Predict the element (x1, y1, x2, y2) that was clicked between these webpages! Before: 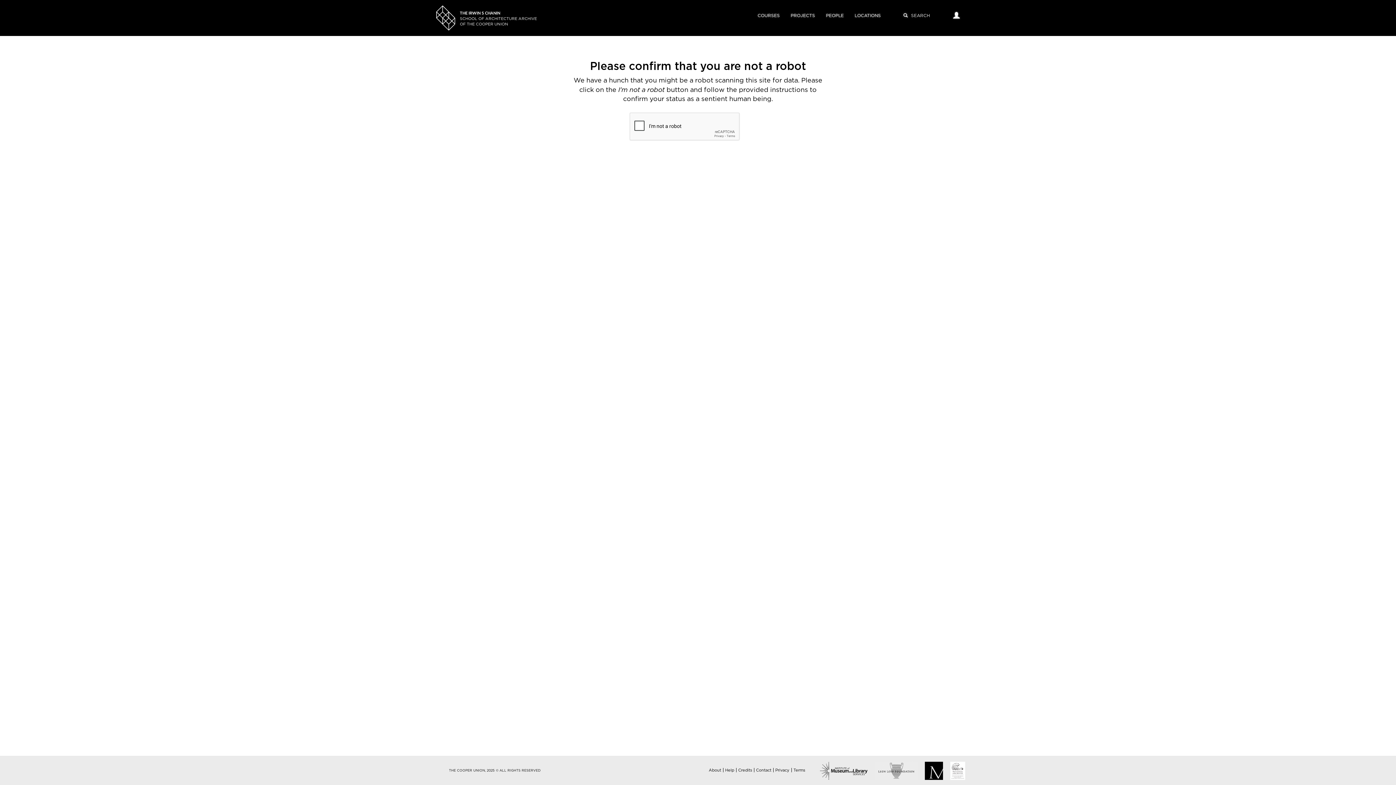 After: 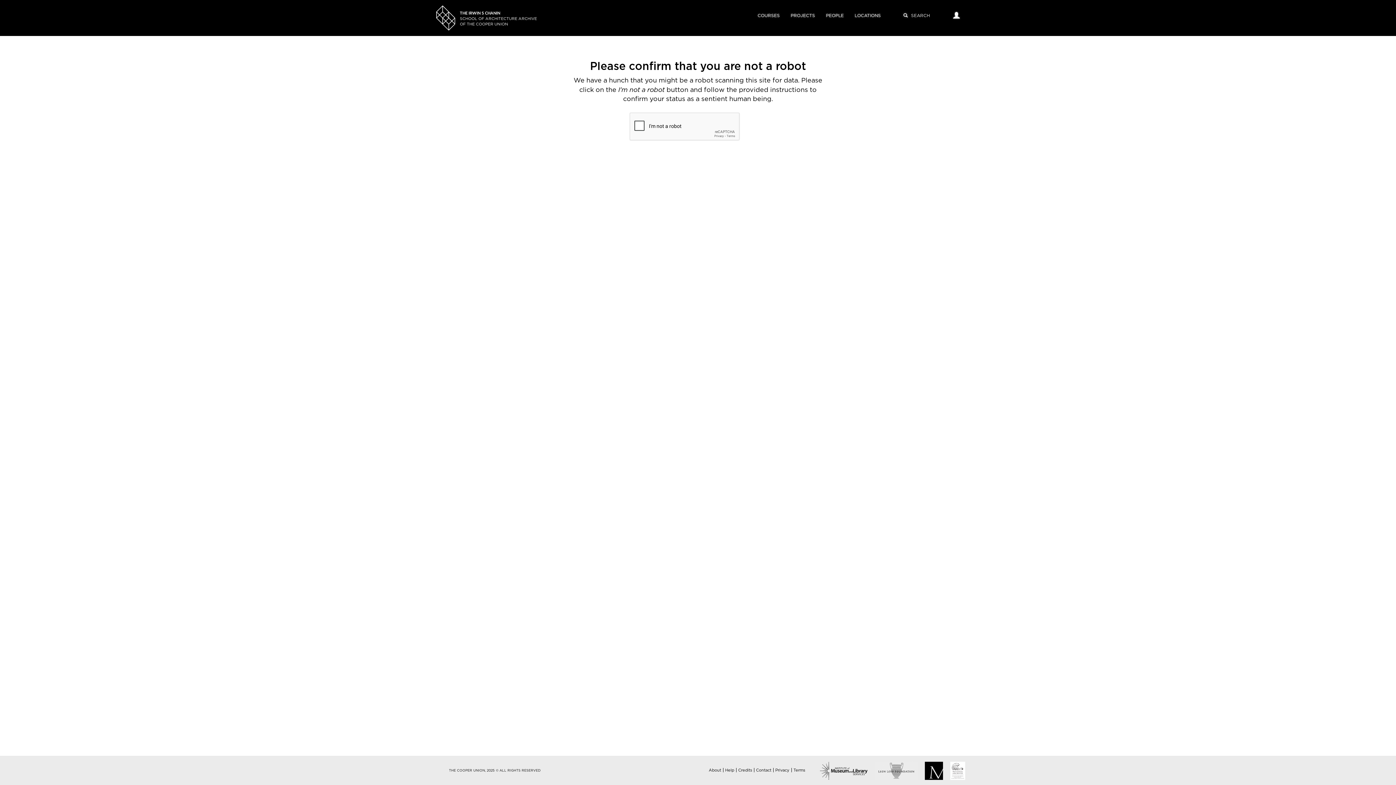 Action: label: About bbox: (708, 768, 721, 772)